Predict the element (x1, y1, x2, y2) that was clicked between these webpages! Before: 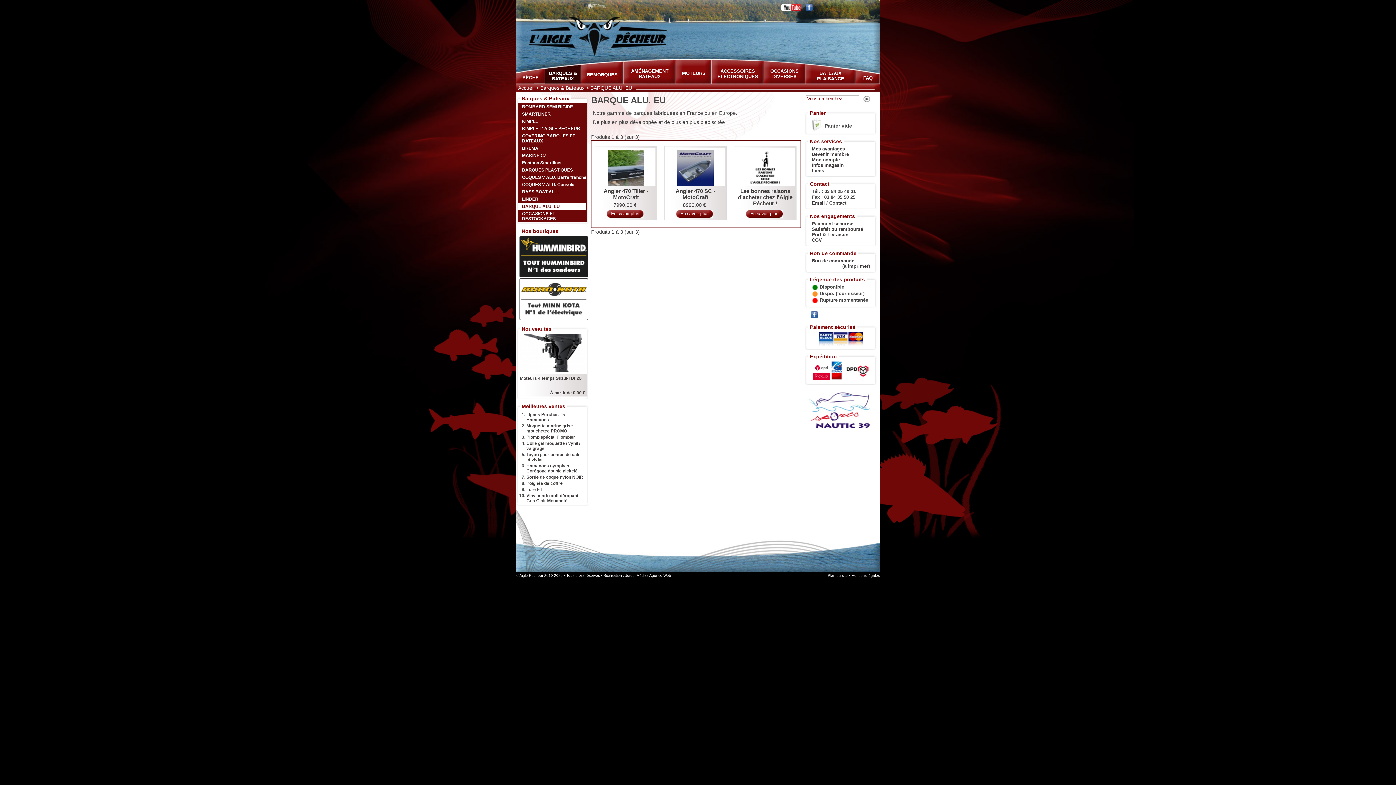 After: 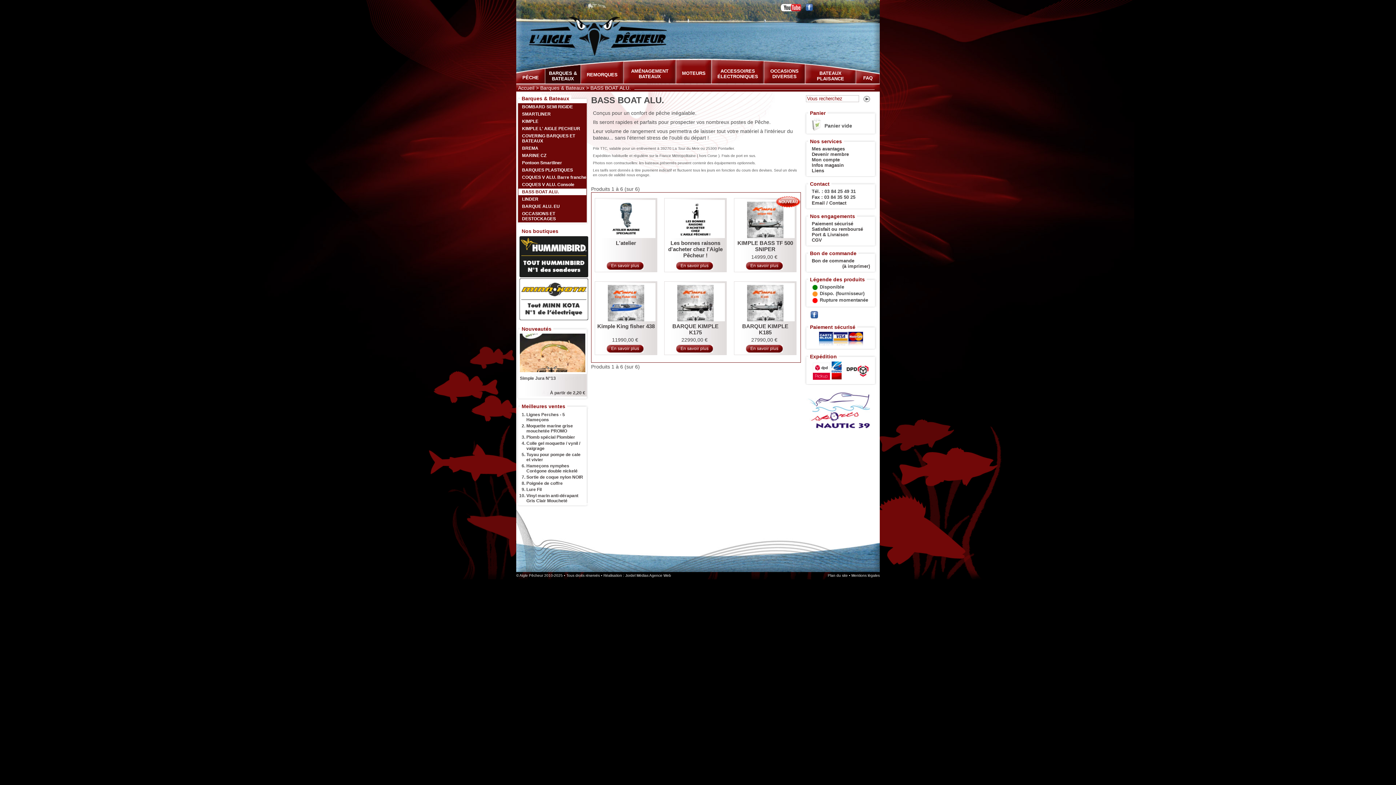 Action: label: BASS BOAT ALU. bbox: (518, 188, 586, 195)